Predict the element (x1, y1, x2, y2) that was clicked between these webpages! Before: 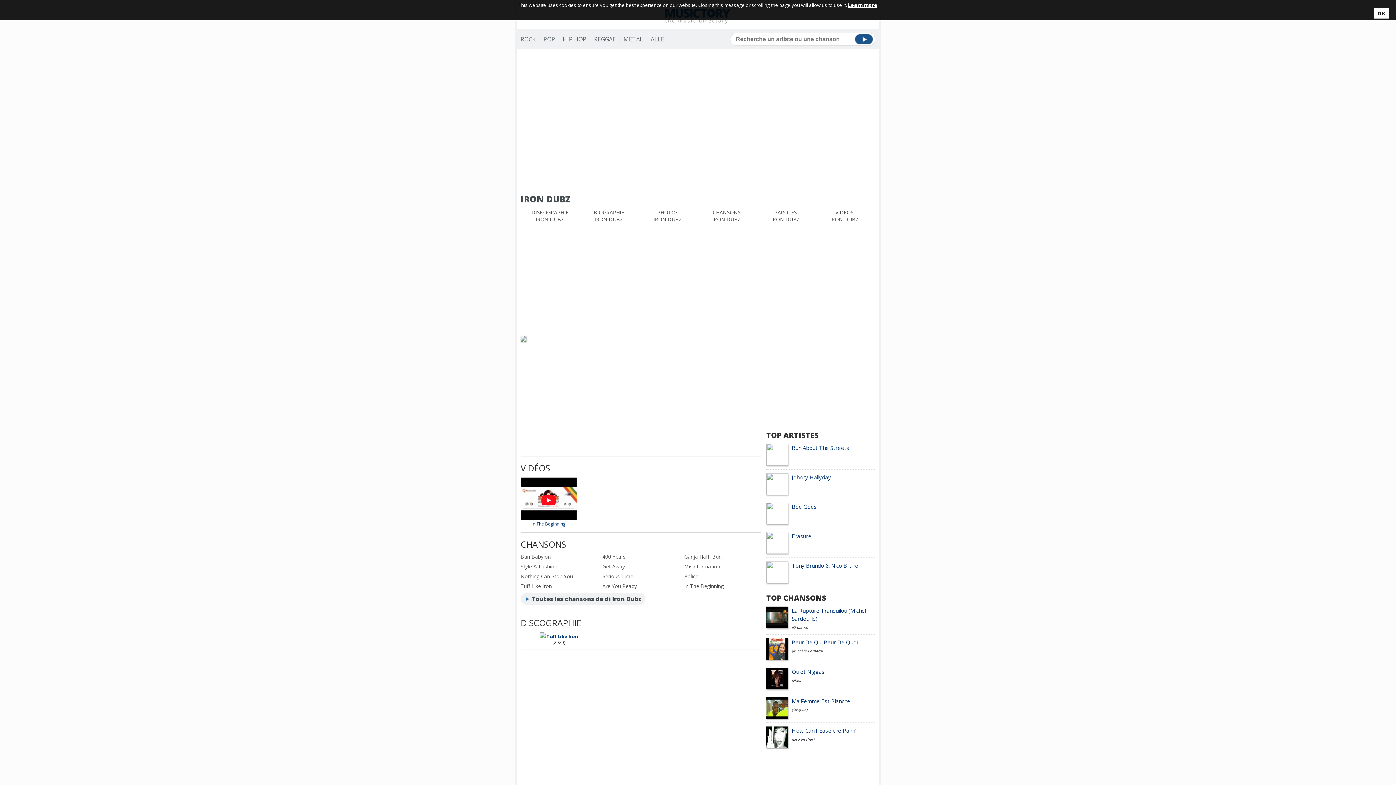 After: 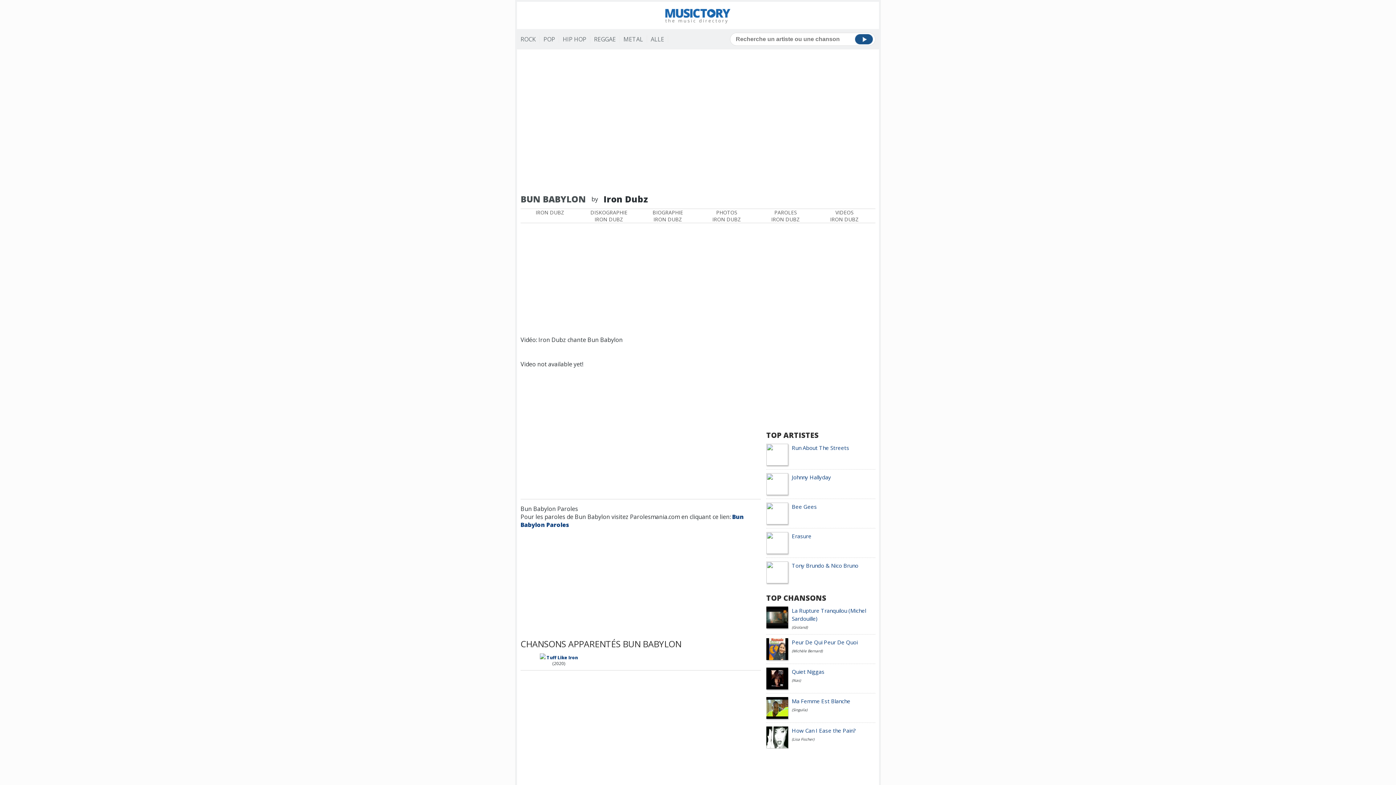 Action: bbox: (520, 553, 550, 560) label: Bun Babylon